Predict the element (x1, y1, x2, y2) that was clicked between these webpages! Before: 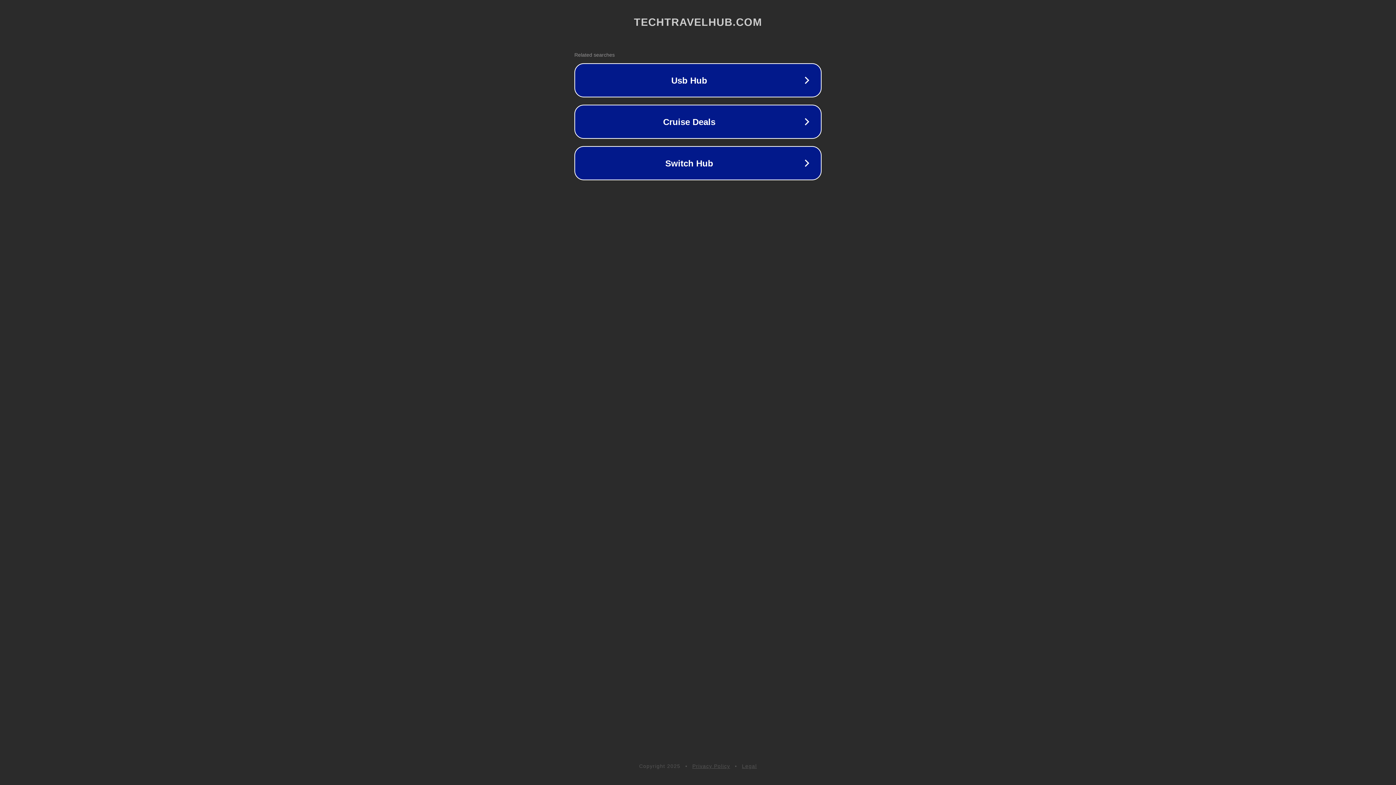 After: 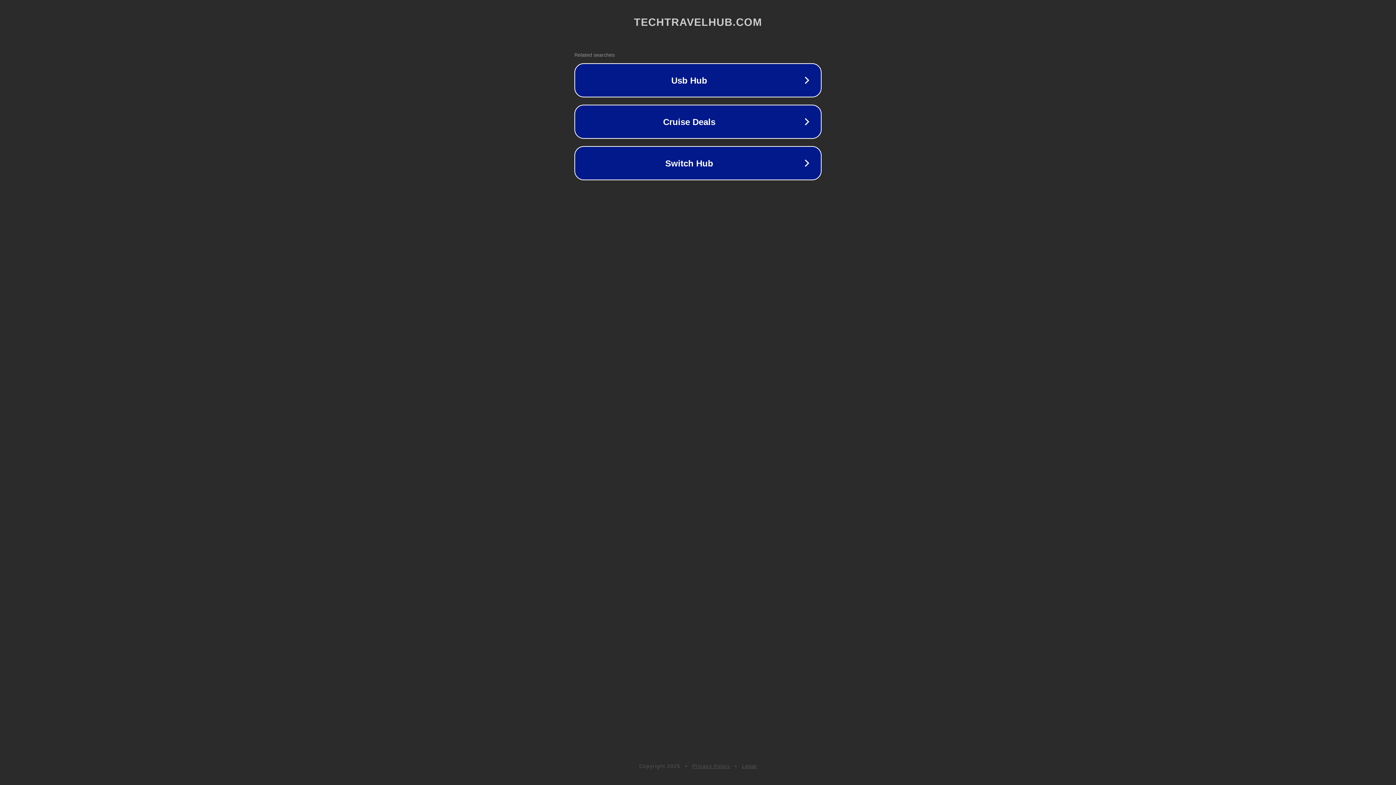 Action: label: Legal bbox: (742, 763, 757, 769)